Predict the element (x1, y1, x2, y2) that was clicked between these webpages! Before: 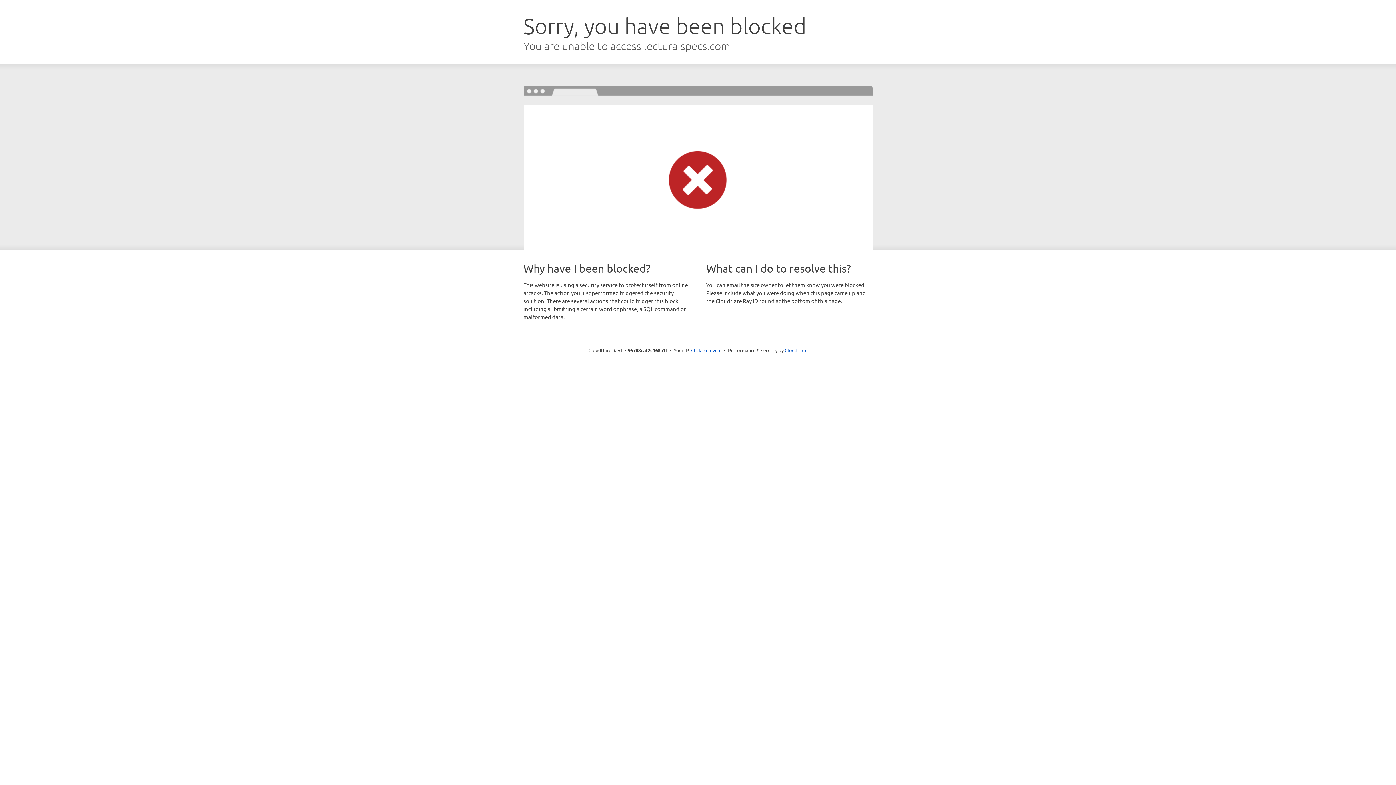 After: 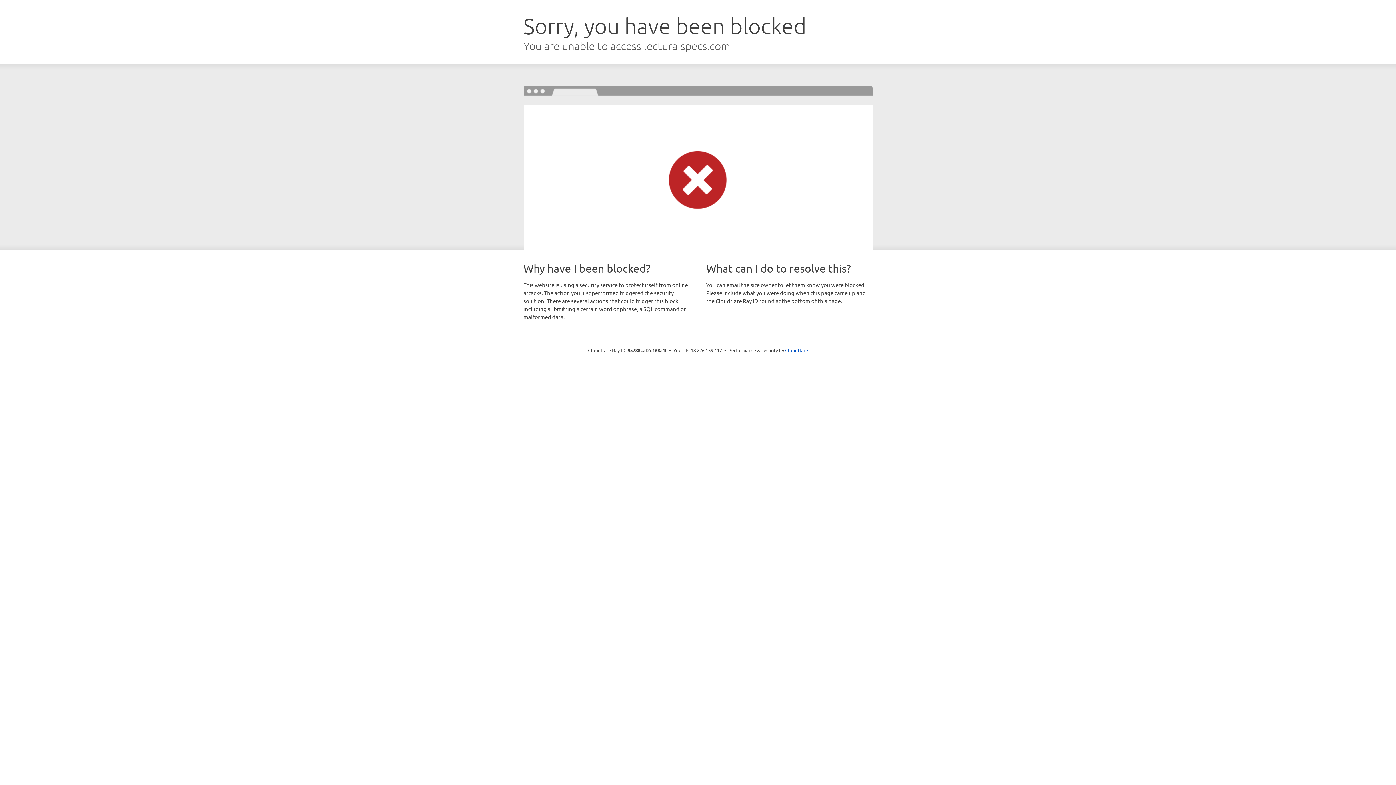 Action: bbox: (691, 346, 721, 353) label: Click to reveal